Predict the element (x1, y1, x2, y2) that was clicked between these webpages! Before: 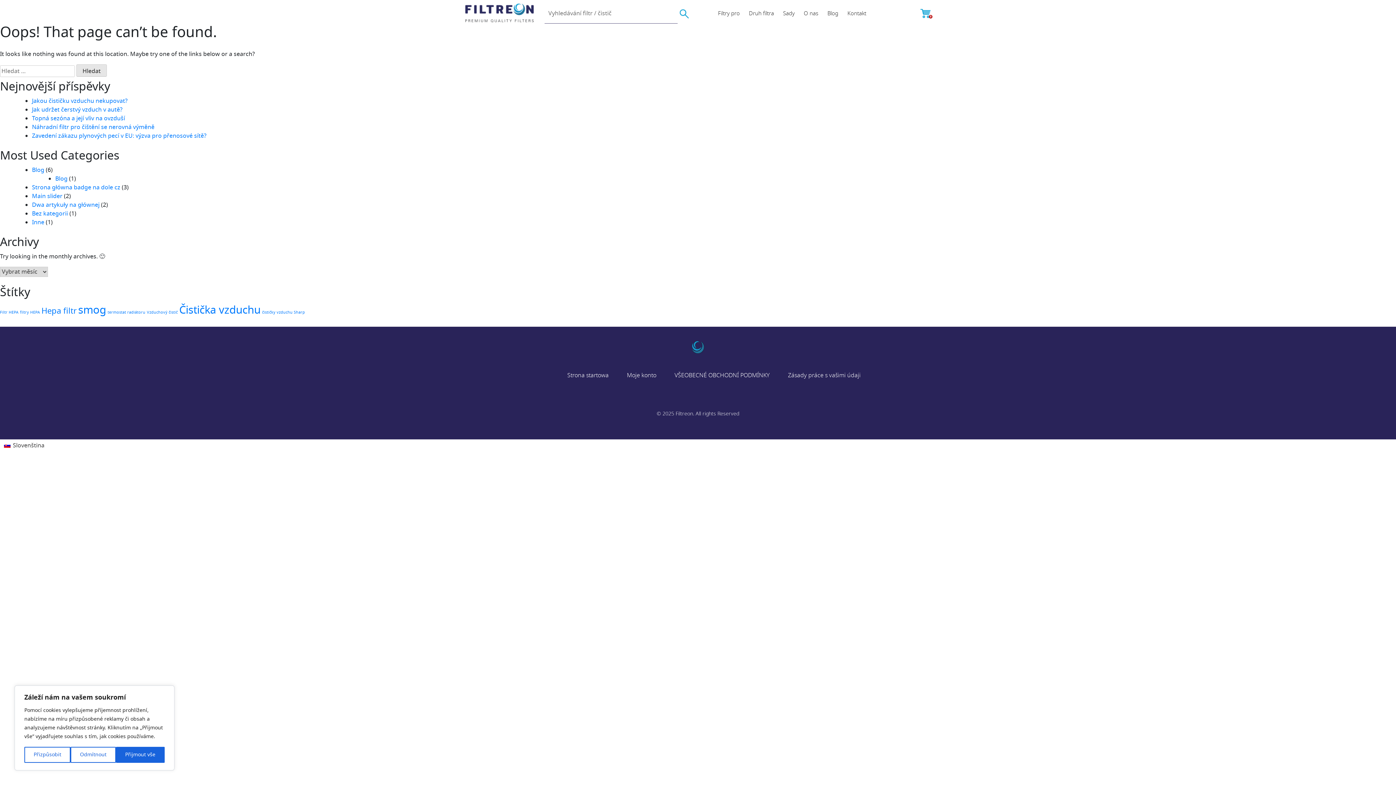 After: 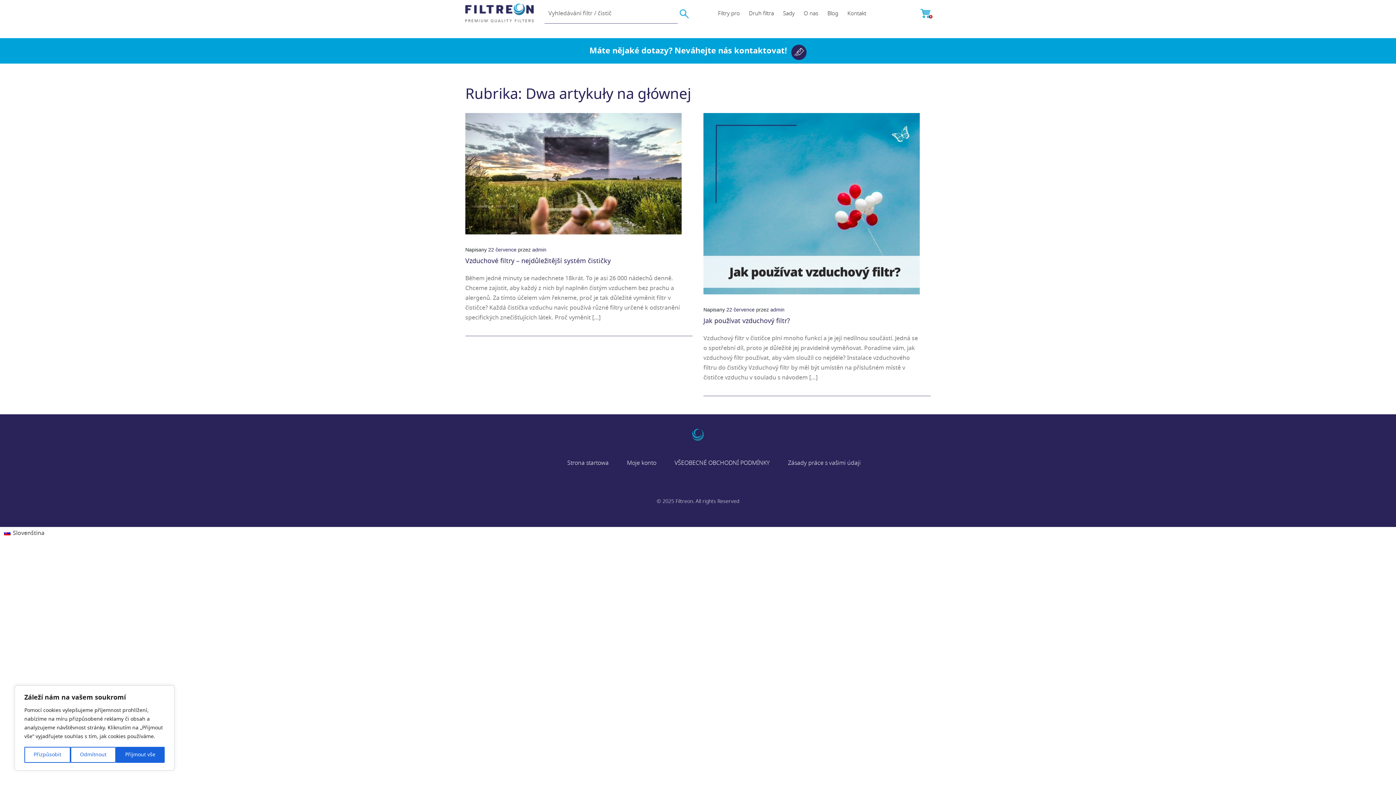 Action: bbox: (32, 200, 99, 209) label: Dwa artykuły na głównej